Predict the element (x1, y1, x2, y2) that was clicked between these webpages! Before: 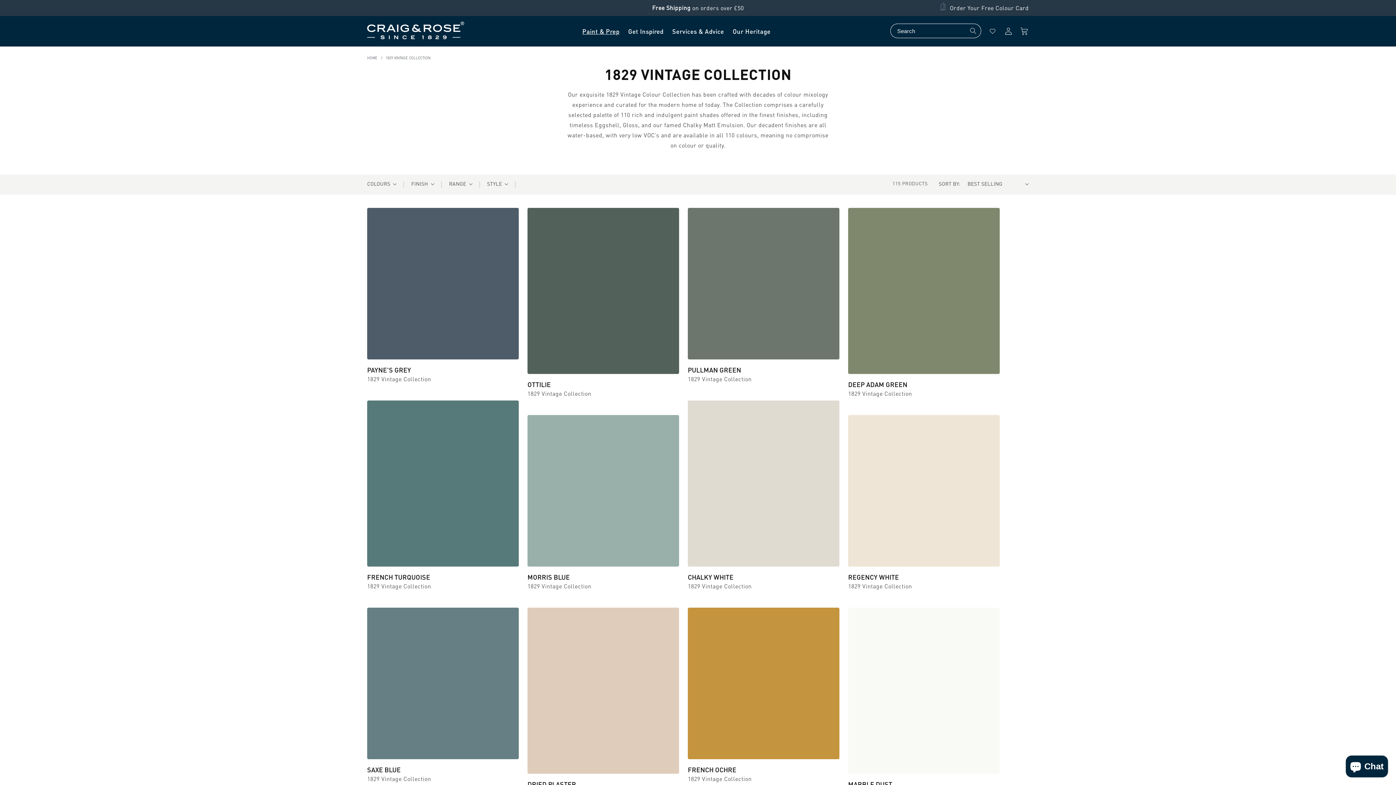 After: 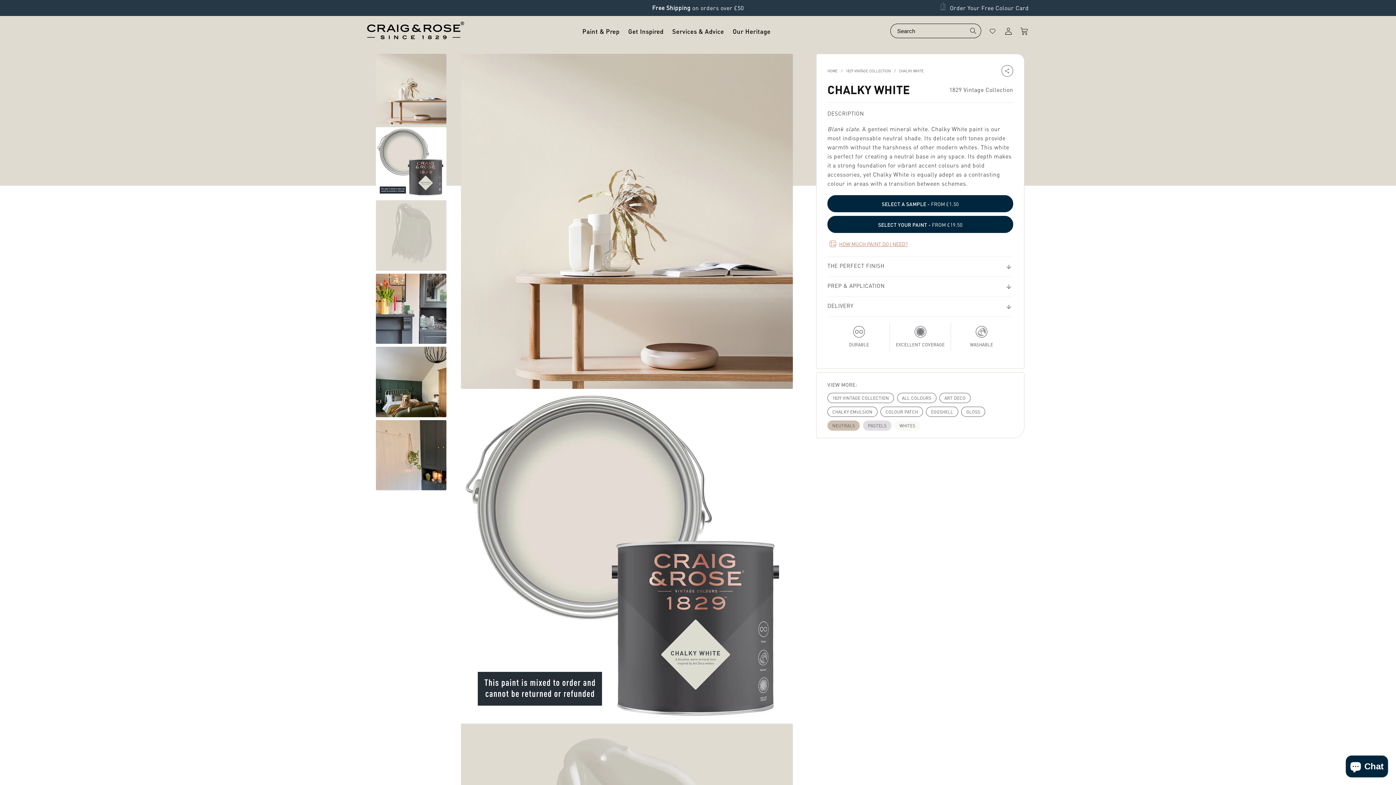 Action: label: CHALKY WHITE bbox: (688, 573, 839, 581)